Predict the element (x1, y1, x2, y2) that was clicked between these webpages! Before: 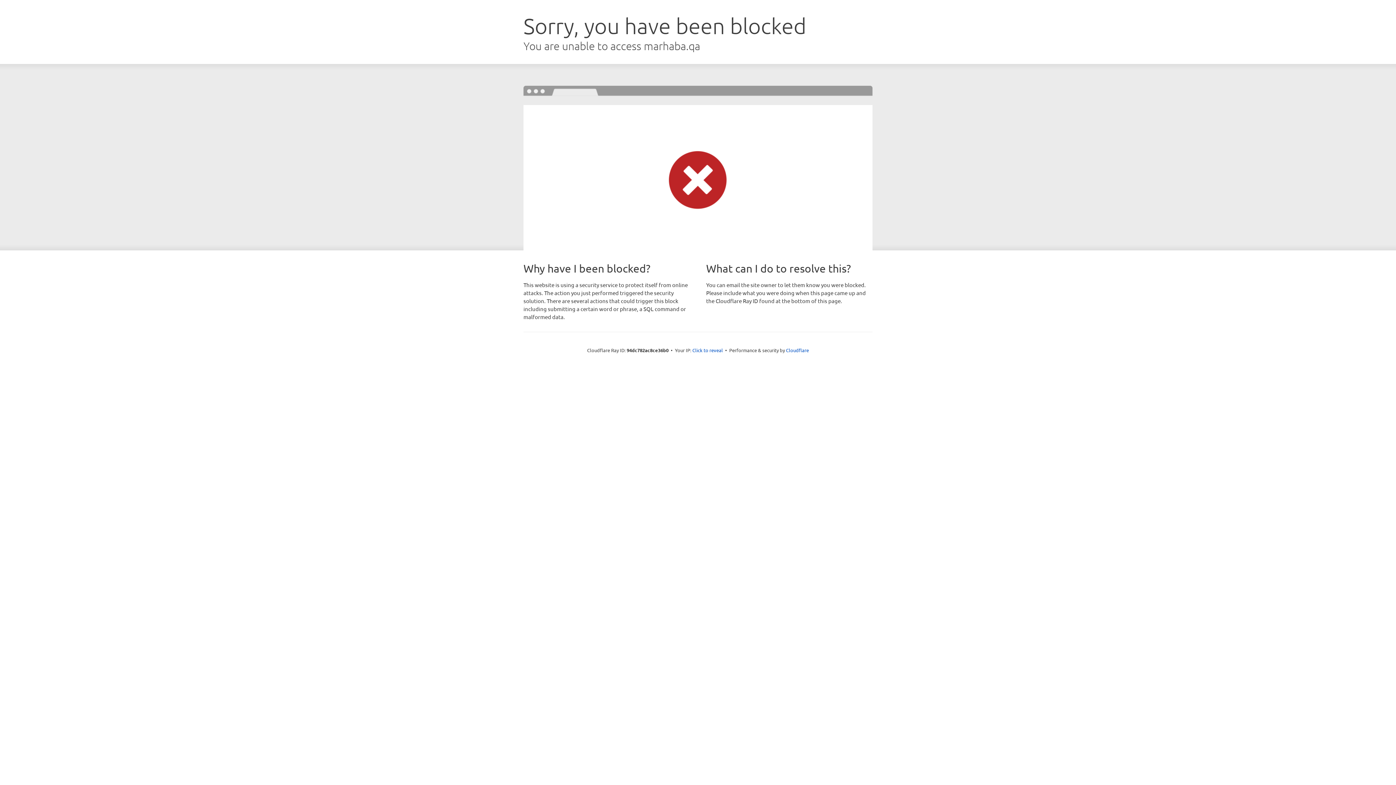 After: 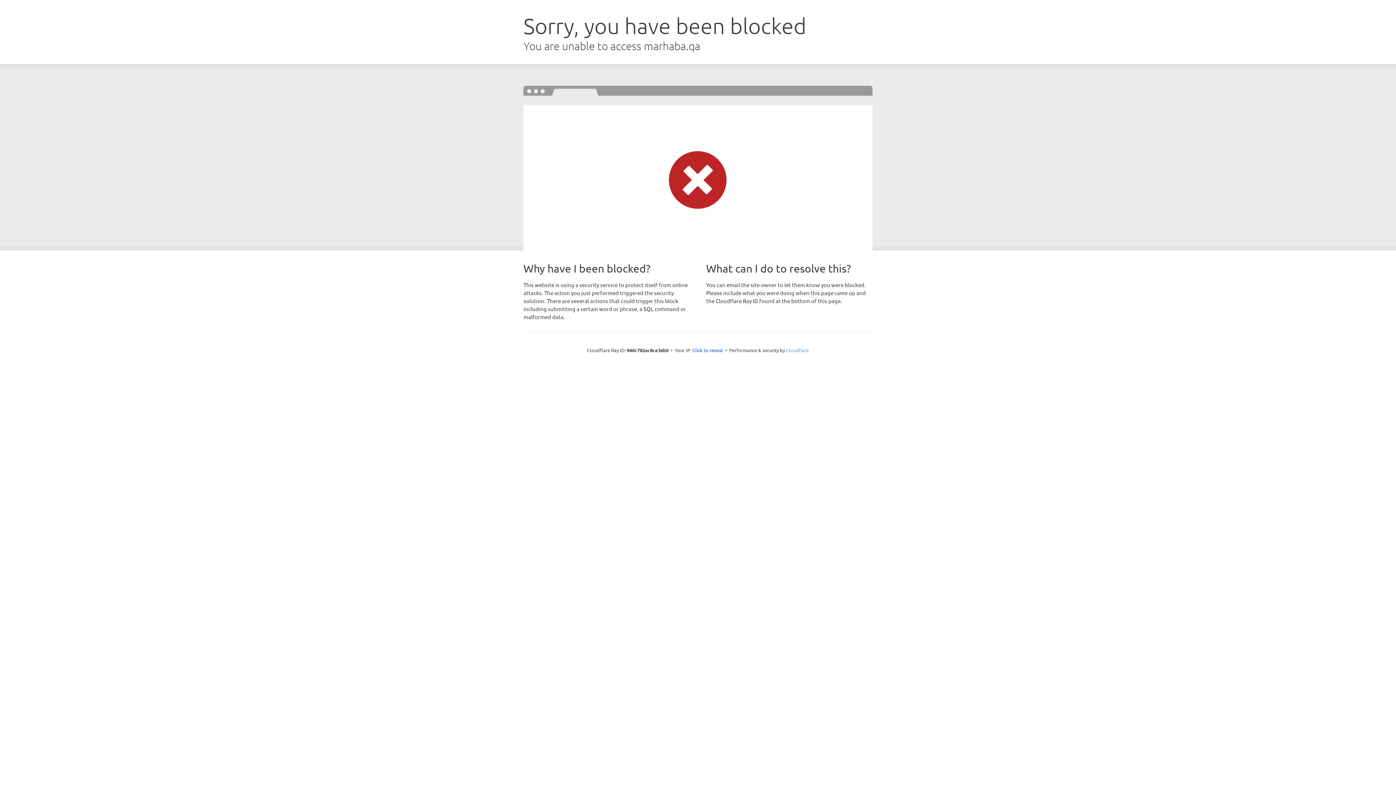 Action: label: Cloudflare bbox: (786, 347, 809, 353)